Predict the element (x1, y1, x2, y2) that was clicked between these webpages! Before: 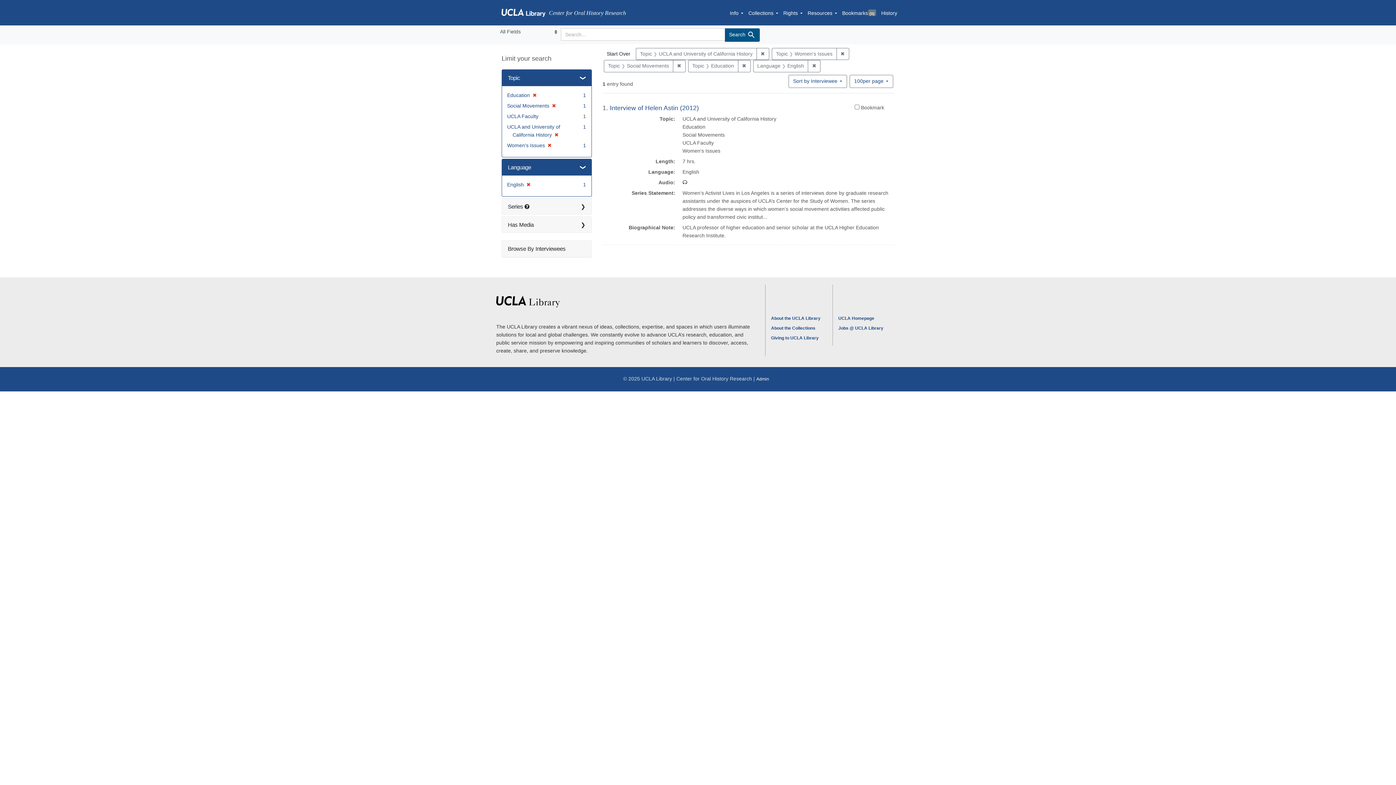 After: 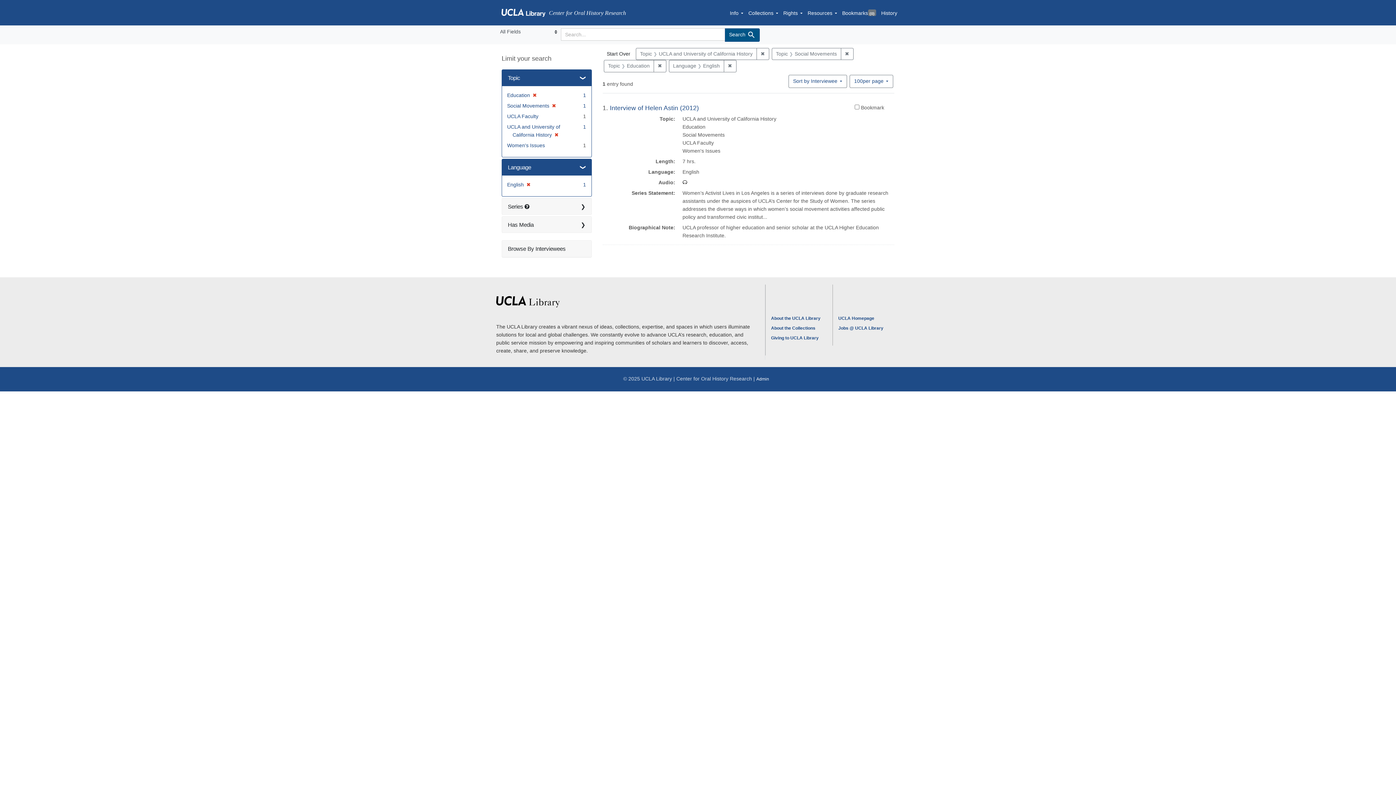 Action: bbox: (545, 142, 552, 148) label: ✖
[remove]